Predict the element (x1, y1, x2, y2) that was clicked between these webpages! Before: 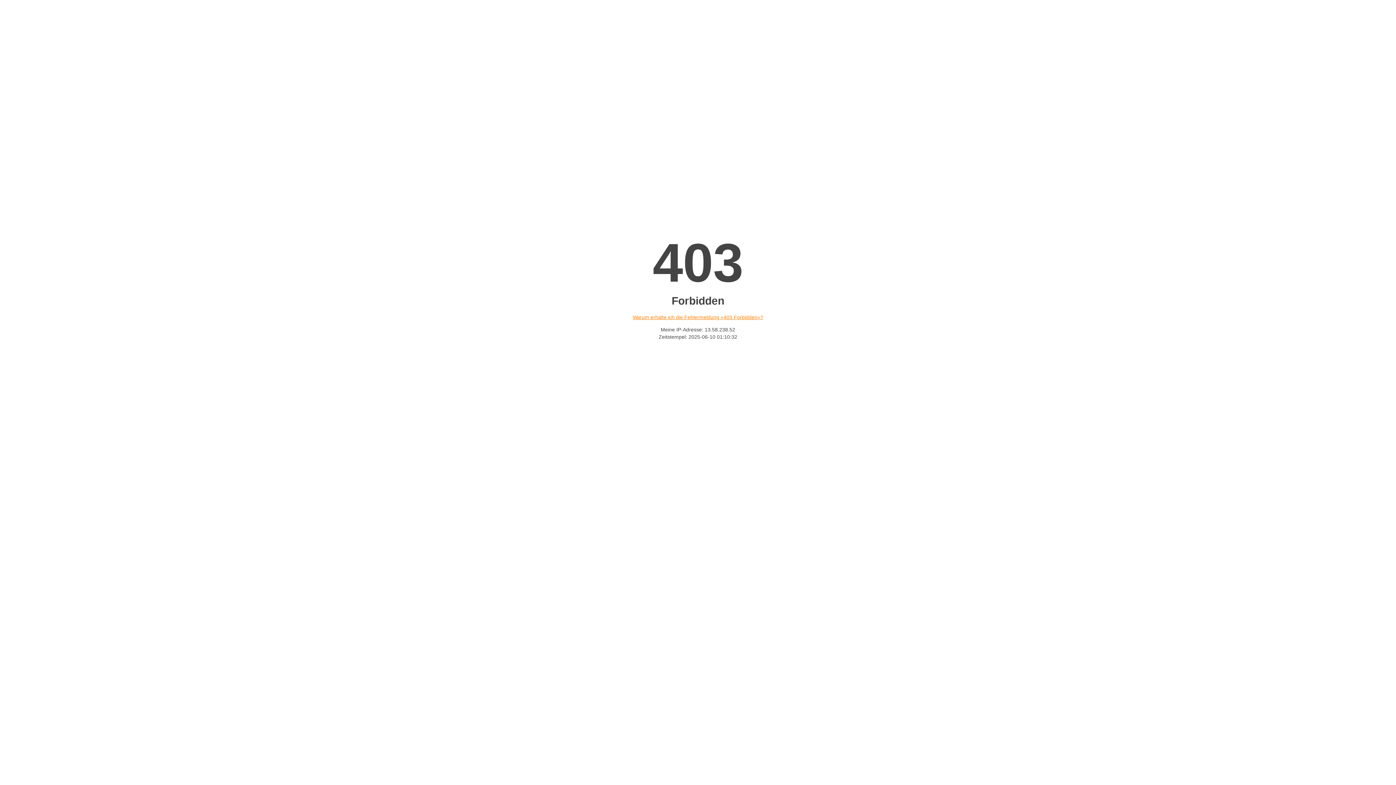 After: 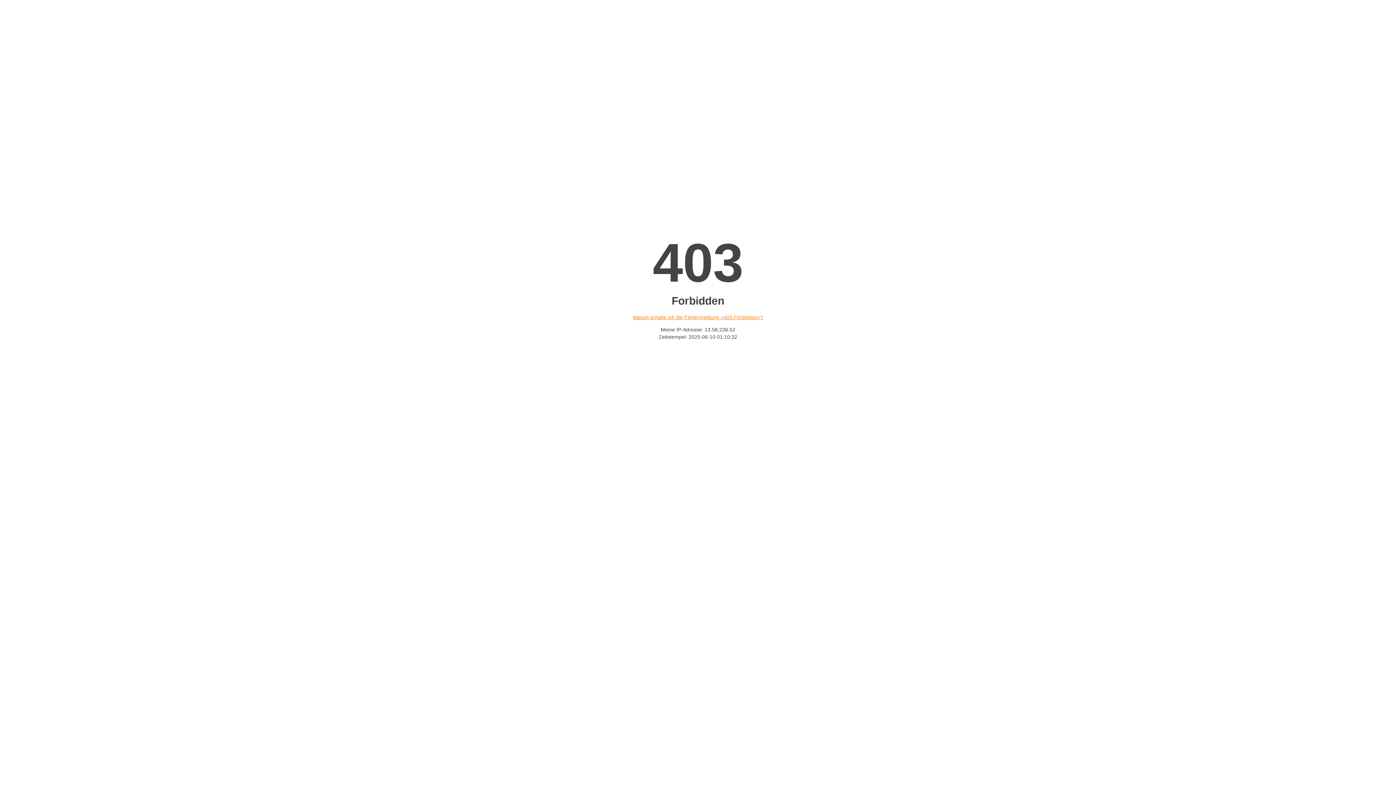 Action: bbox: (632, 314, 763, 320) label: Warum erhalte ich die Fehlermeldung «403 Forbidden»?